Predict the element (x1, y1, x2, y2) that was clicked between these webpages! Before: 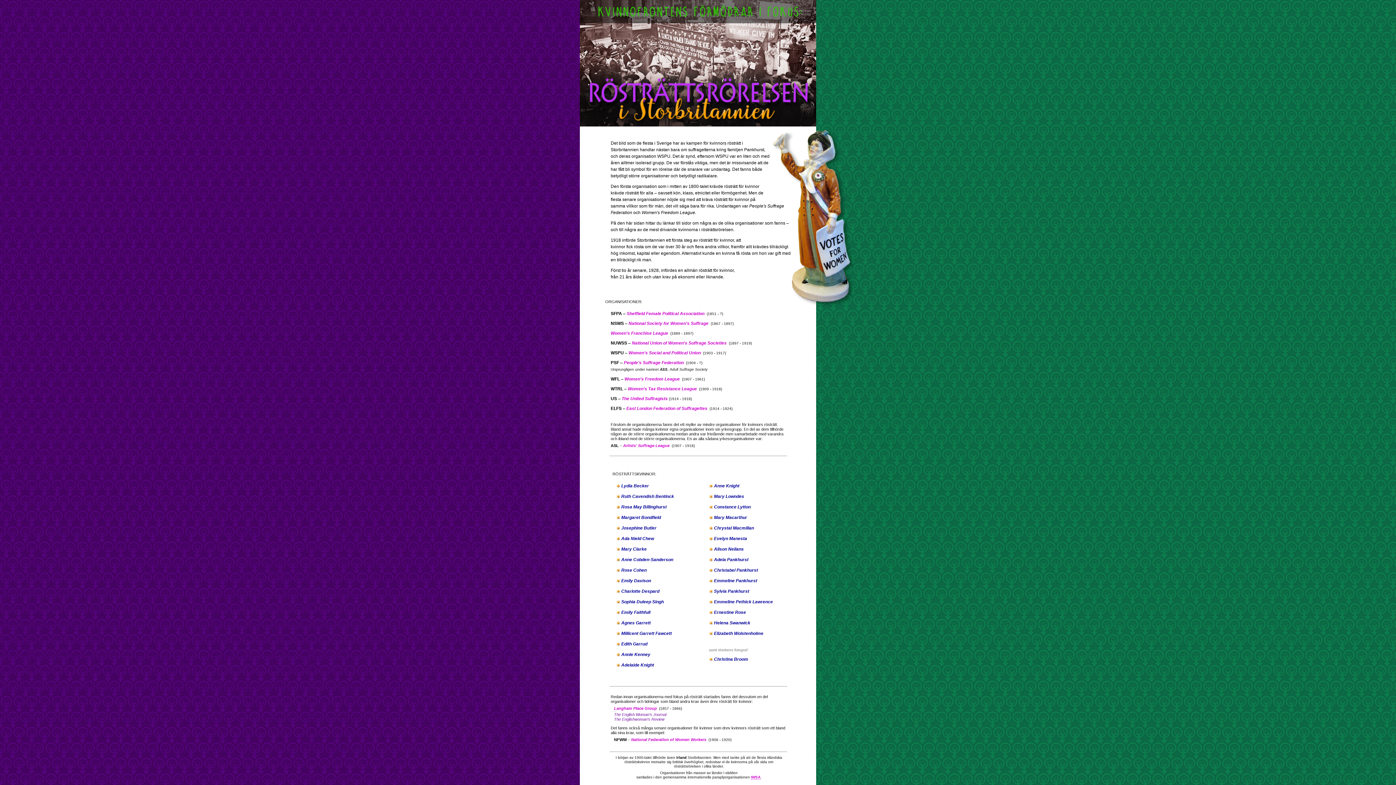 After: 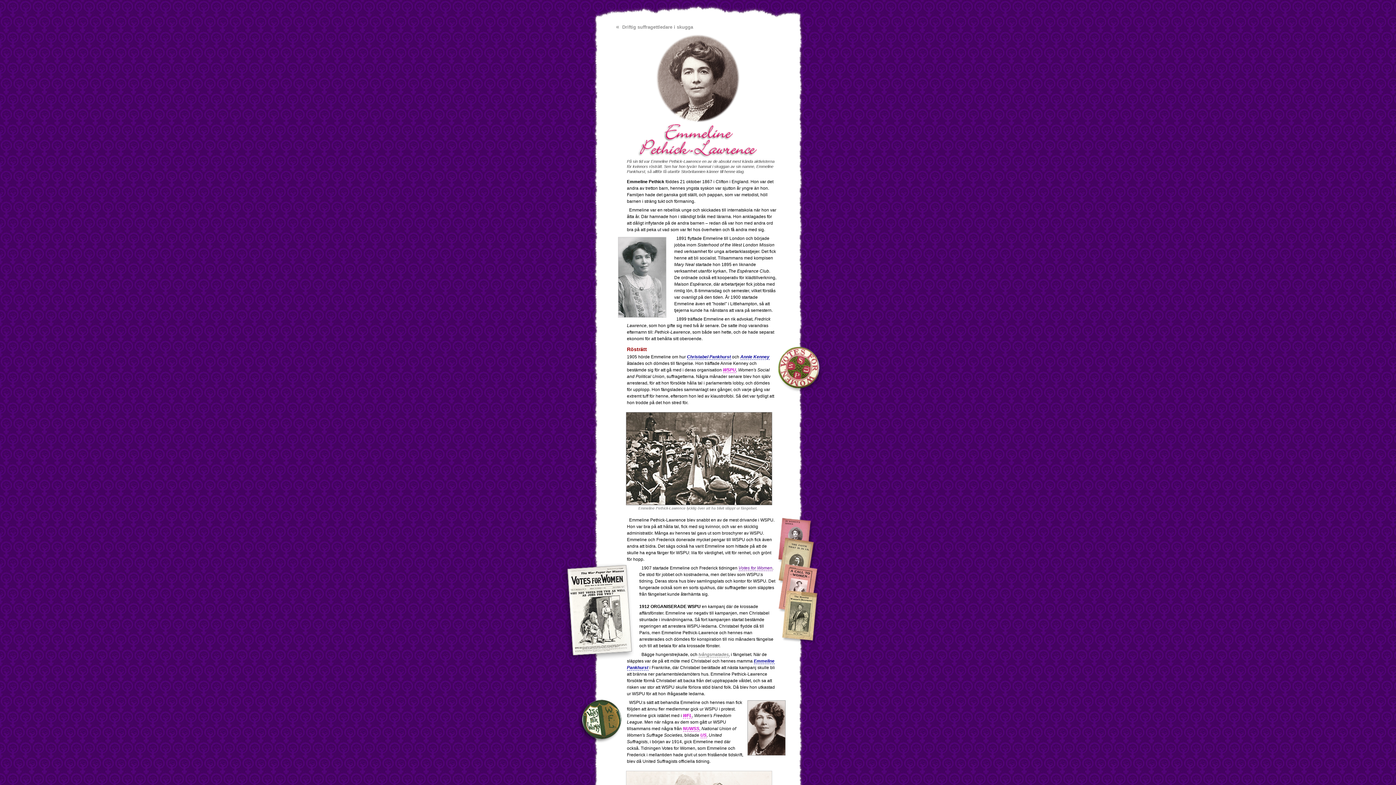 Action: bbox: (709, 599, 773, 604) label:  Emmeline Pethick Lawrence